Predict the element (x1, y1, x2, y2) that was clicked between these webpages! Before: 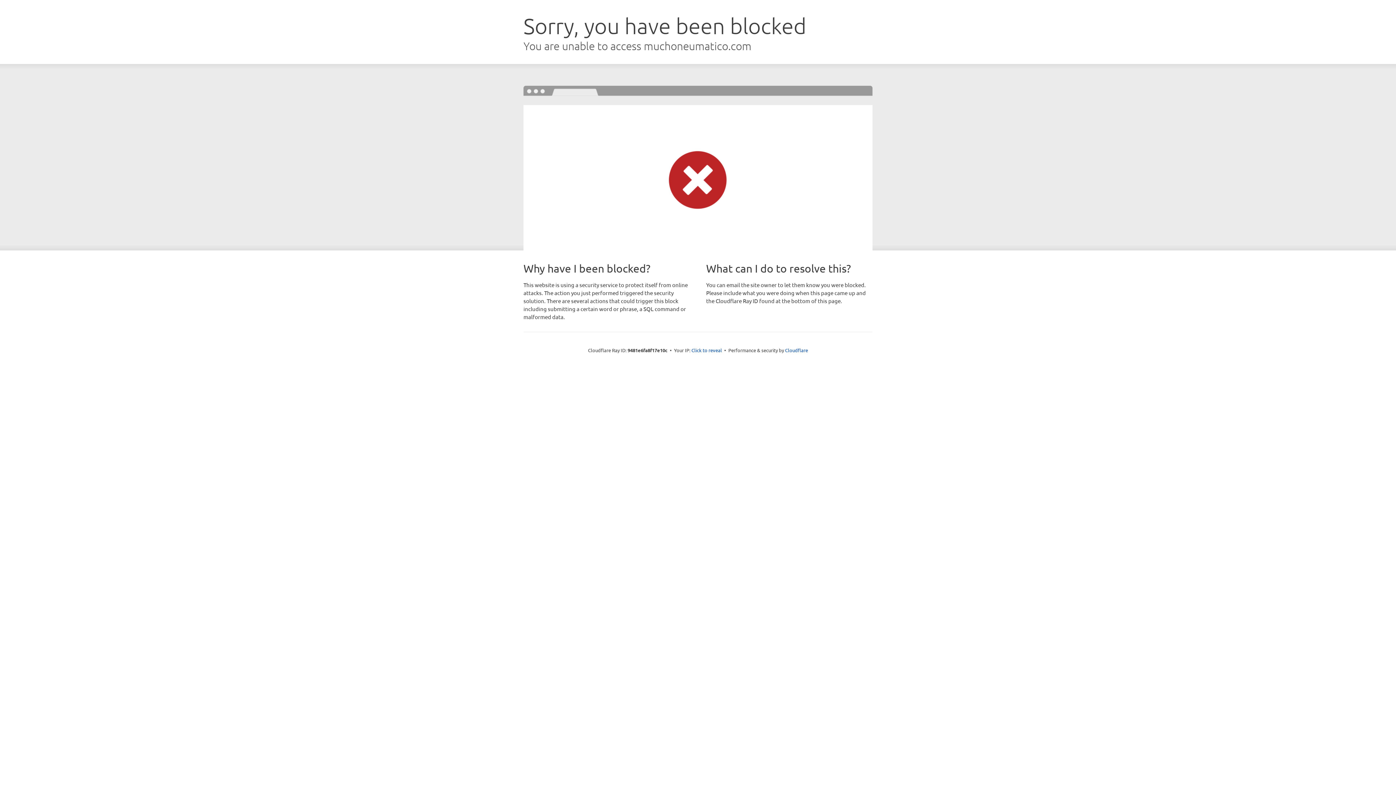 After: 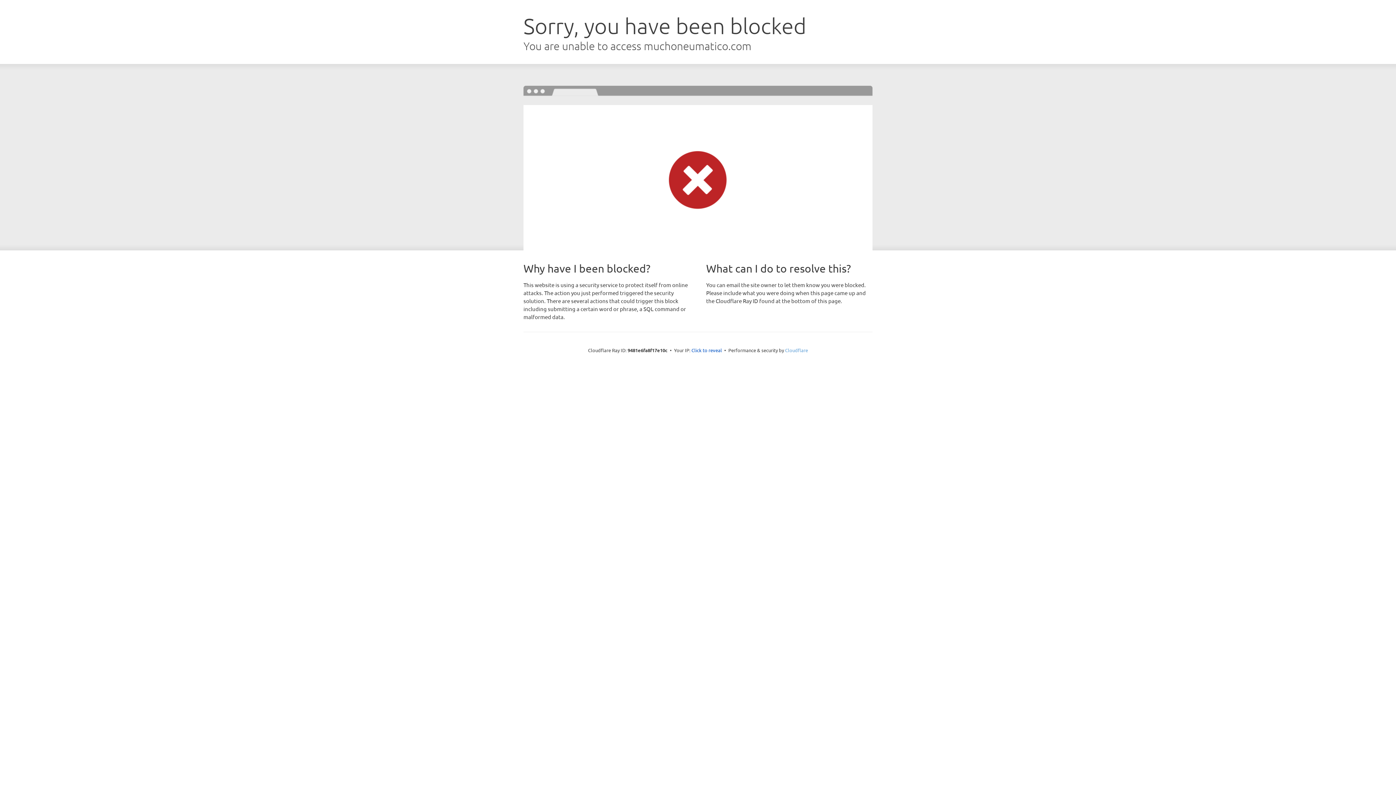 Action: bbox: (785, 347, 808, 353) label: Cloudflare